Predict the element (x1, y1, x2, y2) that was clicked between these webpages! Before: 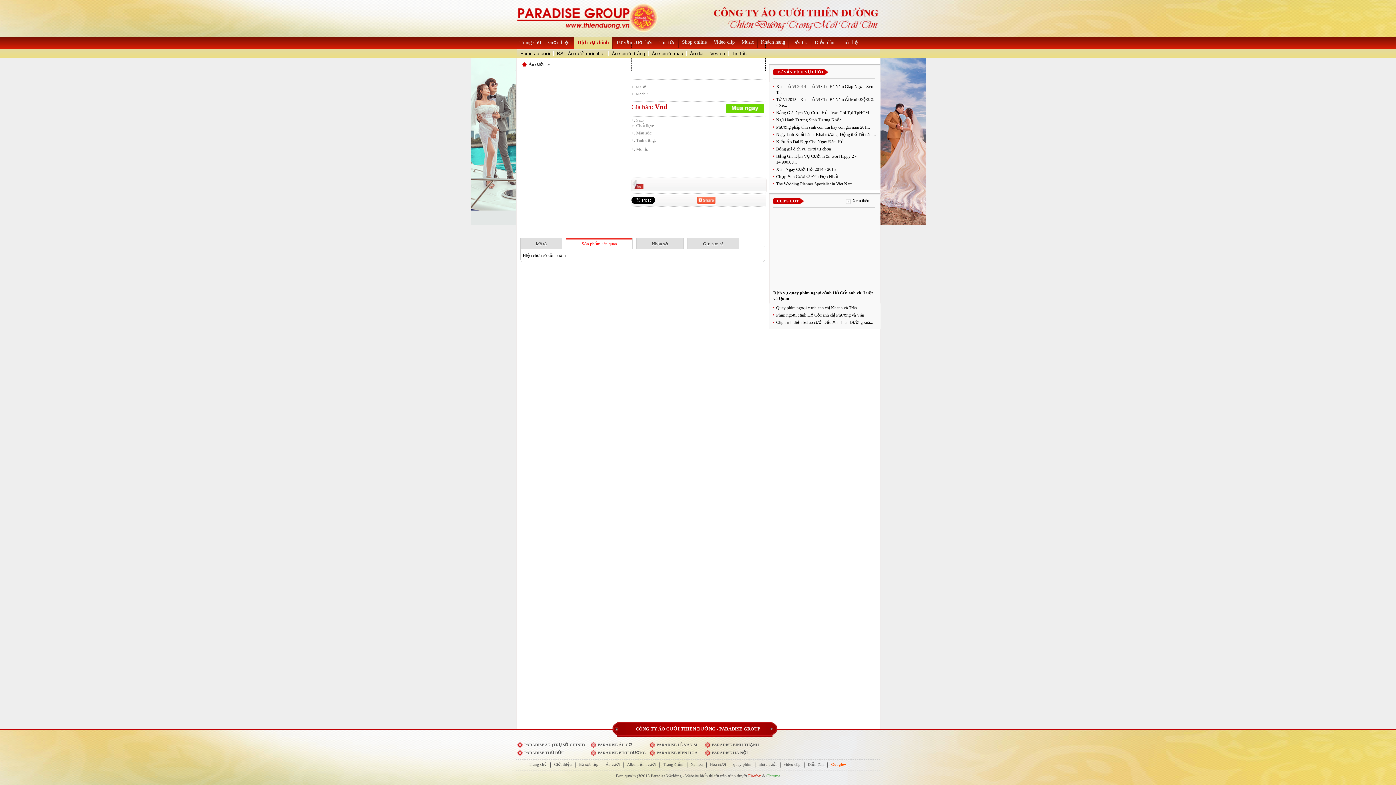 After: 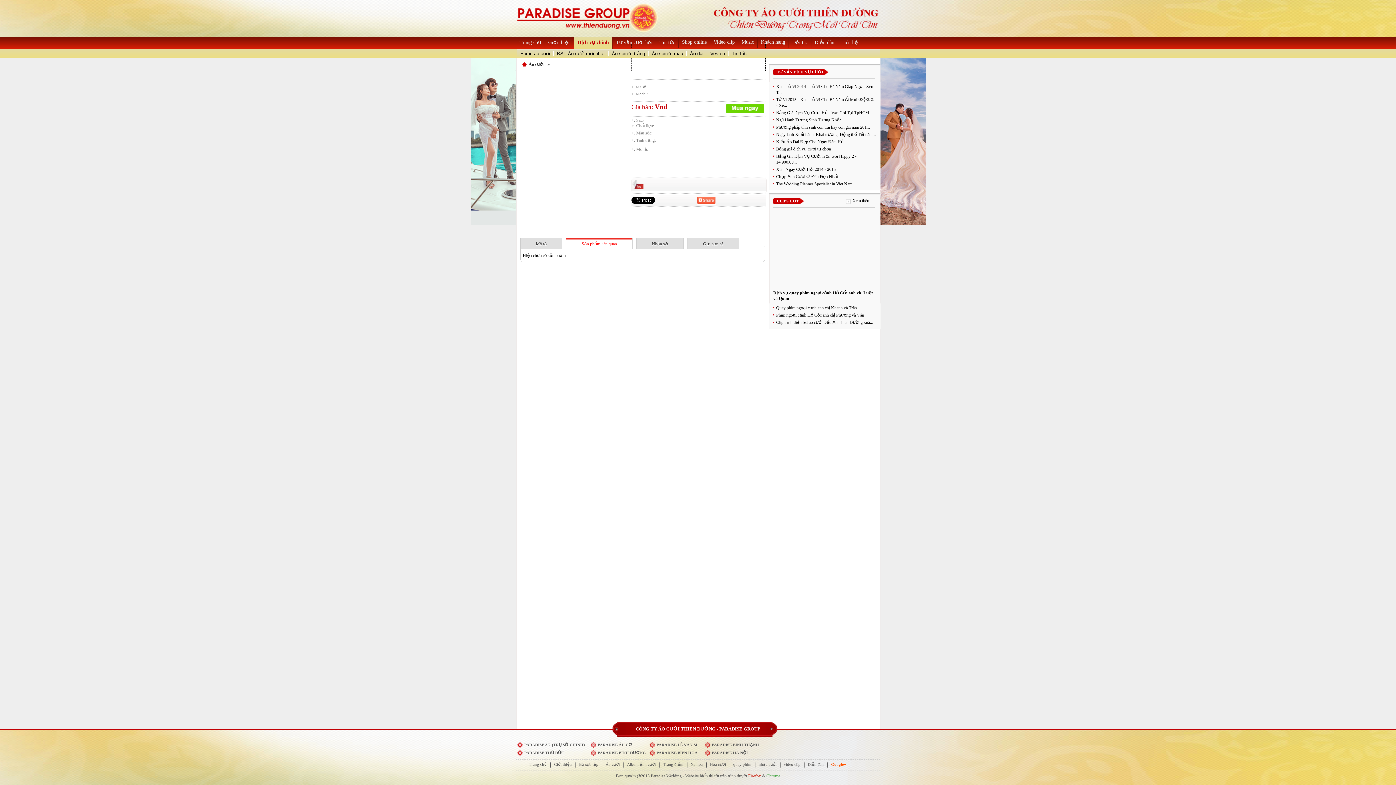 Action: label: Hoa cưới bbox: (710, 762, 726, 769)